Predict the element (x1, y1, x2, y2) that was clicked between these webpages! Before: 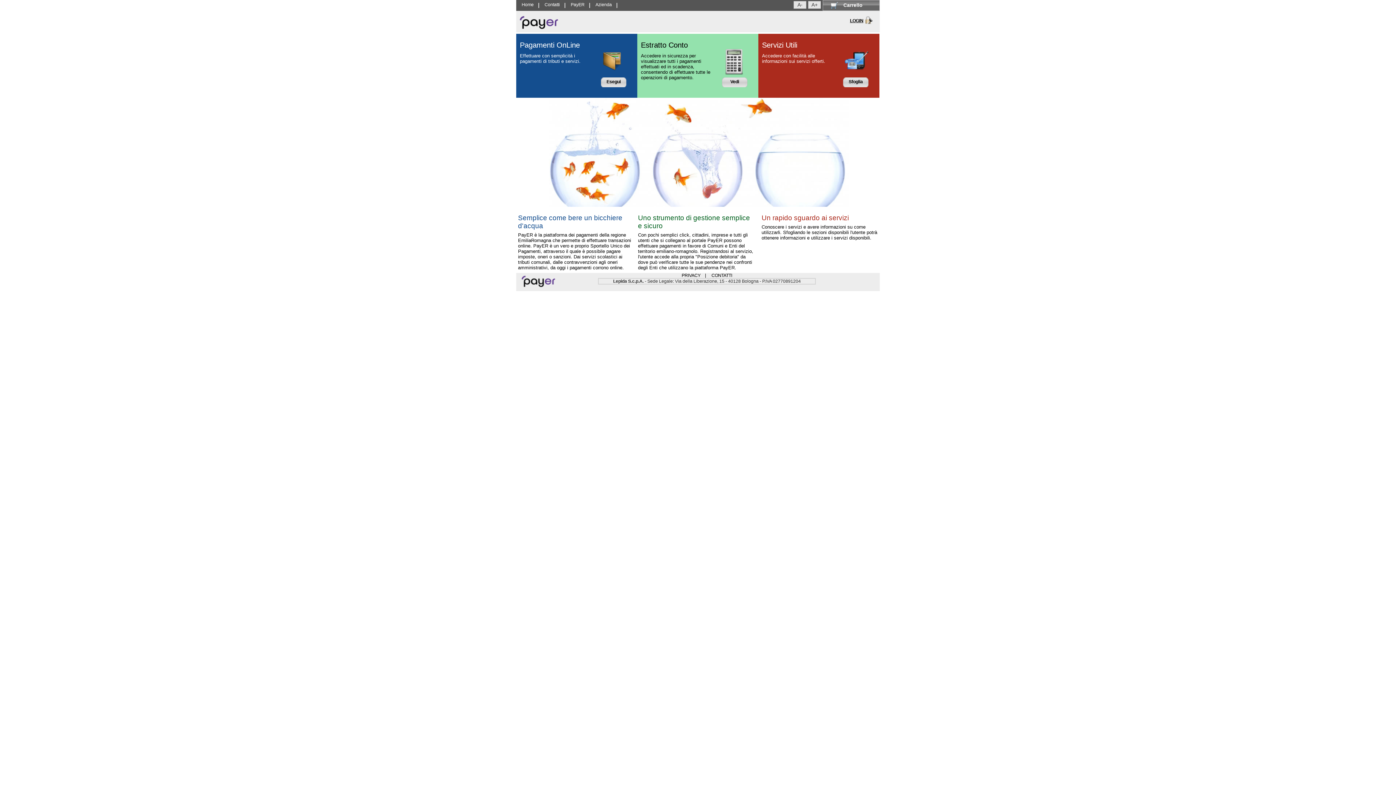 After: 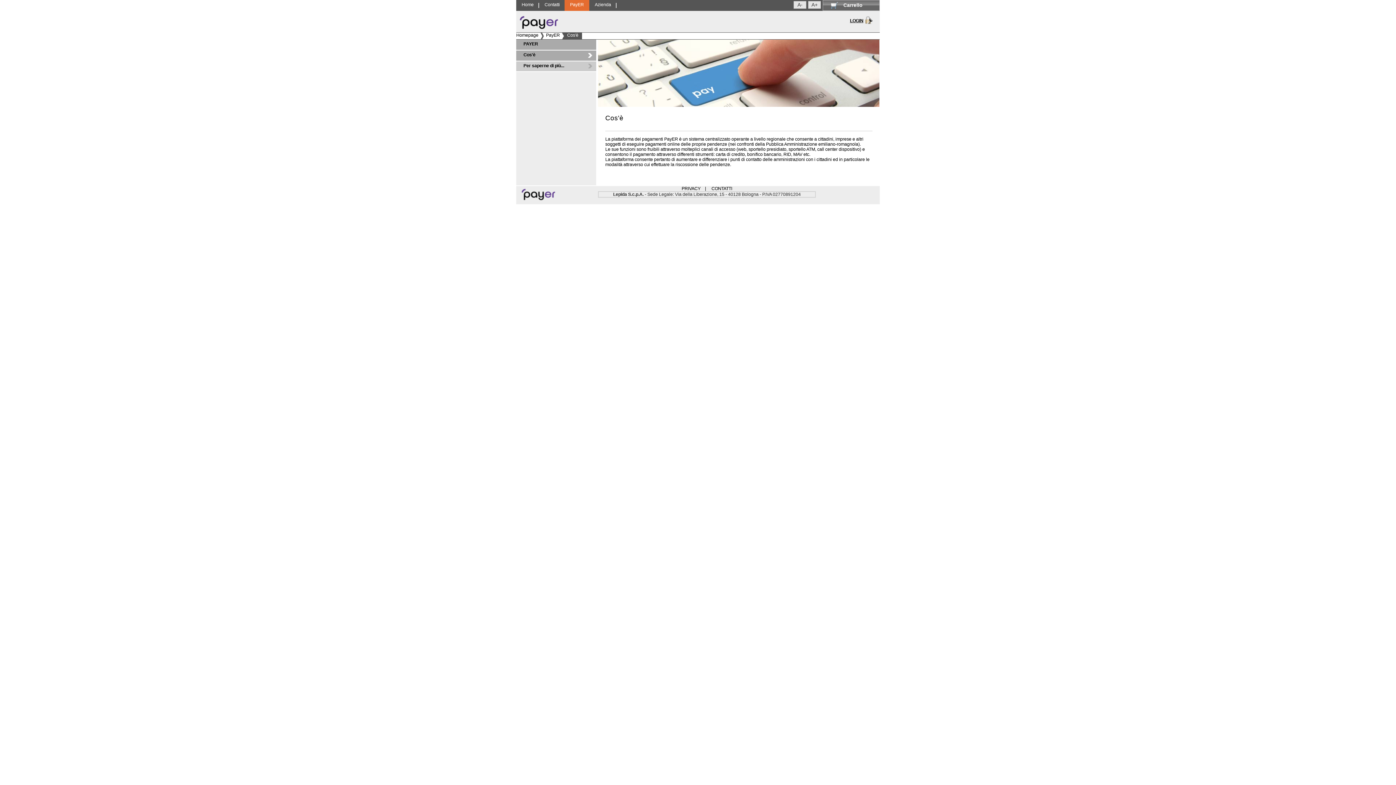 Action: label: PayER bbox: (565, 0, 590, 10)